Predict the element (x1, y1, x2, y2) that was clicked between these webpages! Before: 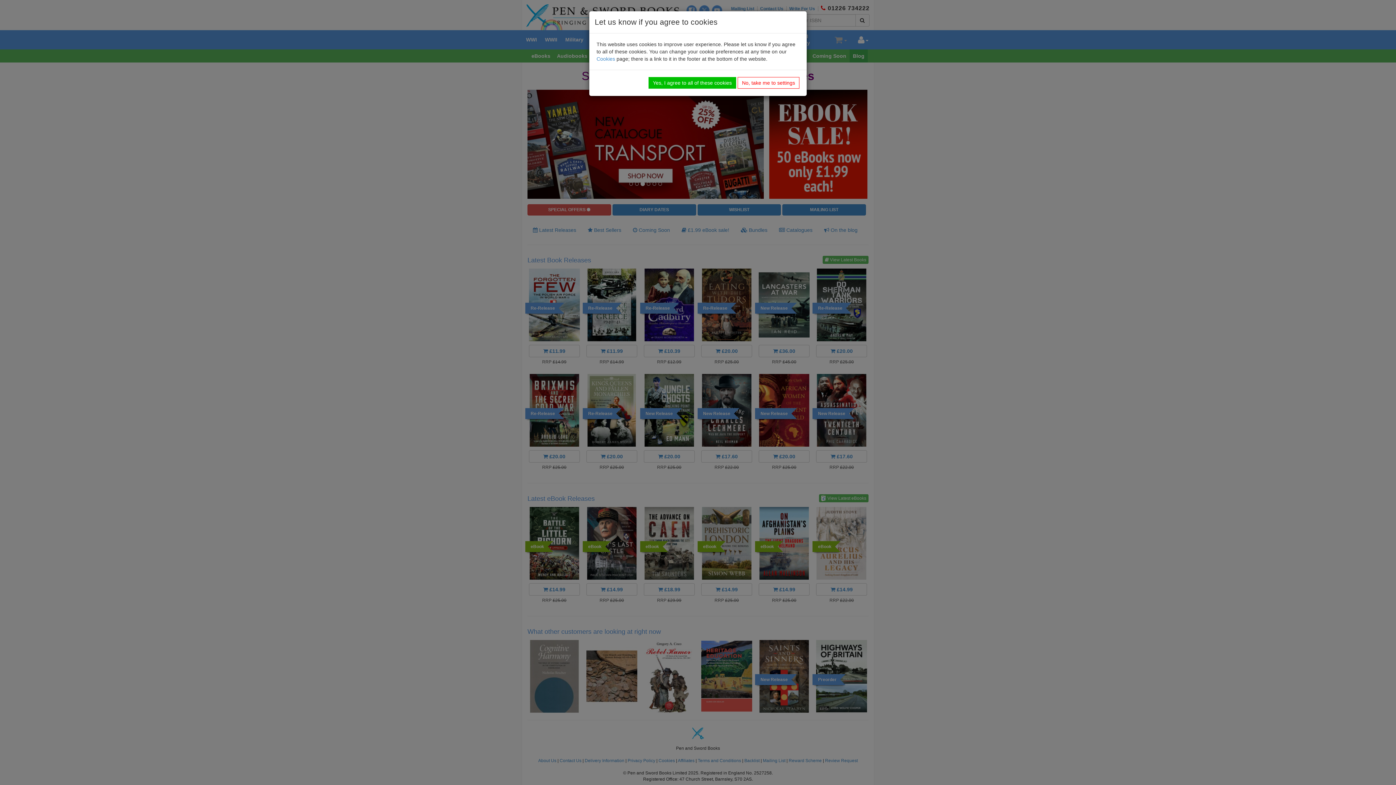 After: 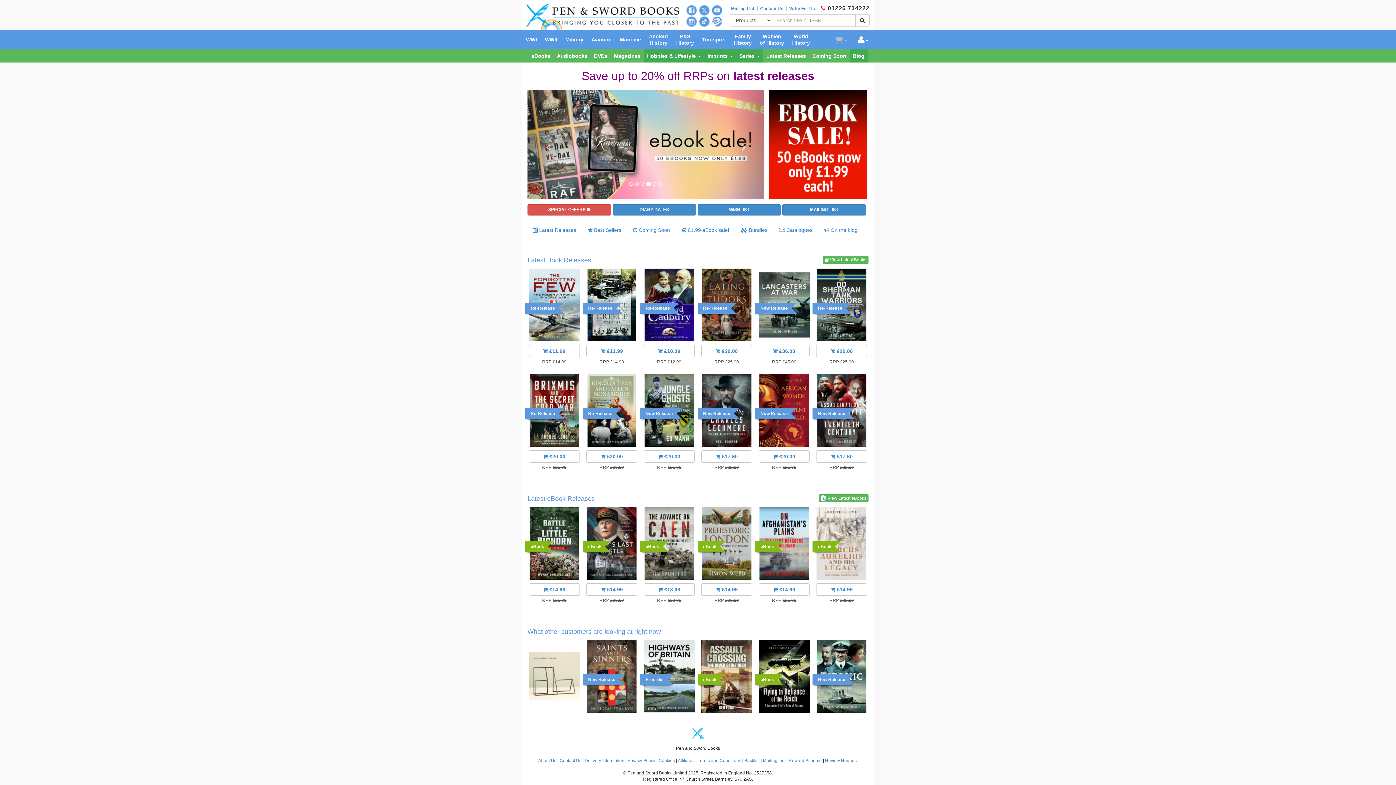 Action: label: Yes, I agree to all of these cookies bbox: (648, 77, 736, 88)